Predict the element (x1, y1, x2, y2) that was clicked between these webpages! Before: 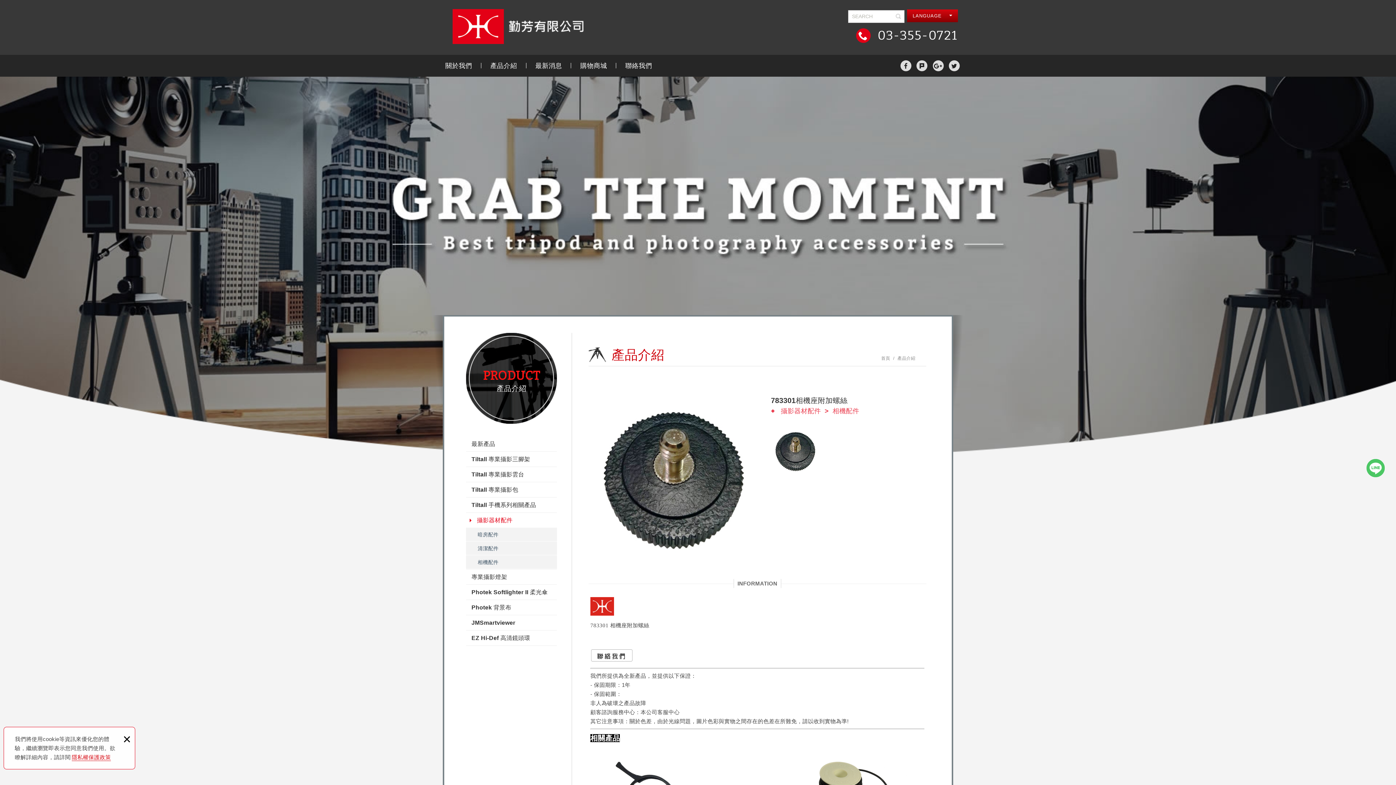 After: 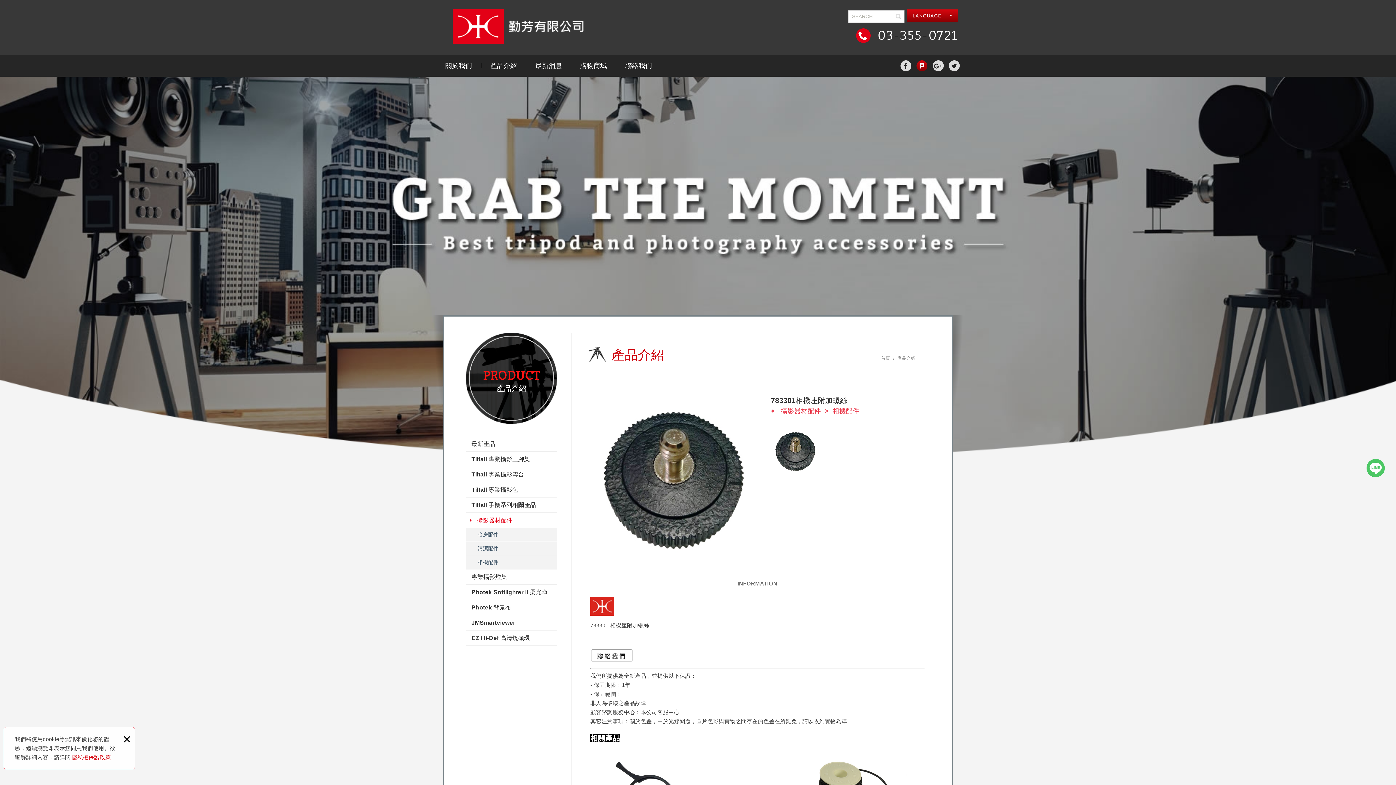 Action: bbox: (916, 60, 927, 71)